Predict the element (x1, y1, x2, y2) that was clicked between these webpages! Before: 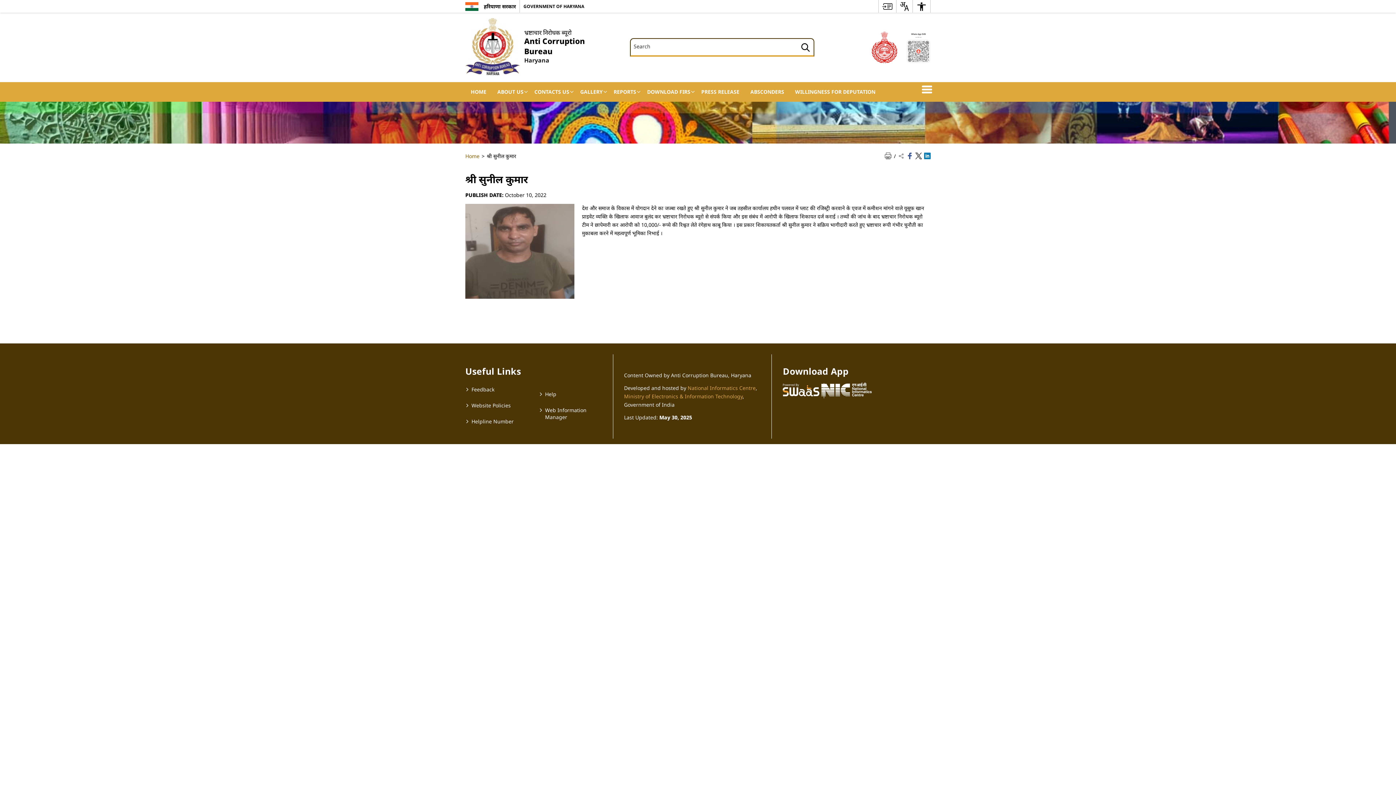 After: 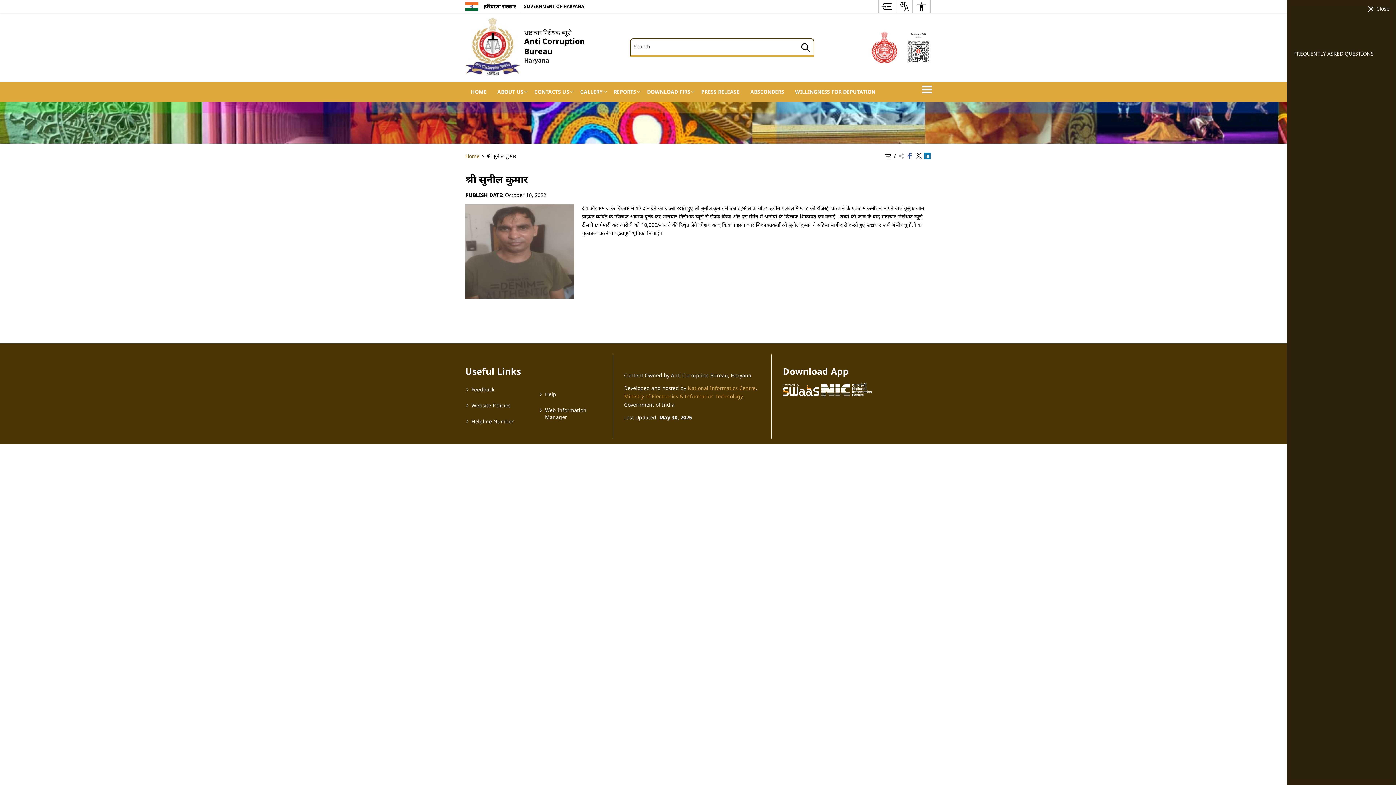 Action: bbox: (916, 84, 930, 94) label: More Menu